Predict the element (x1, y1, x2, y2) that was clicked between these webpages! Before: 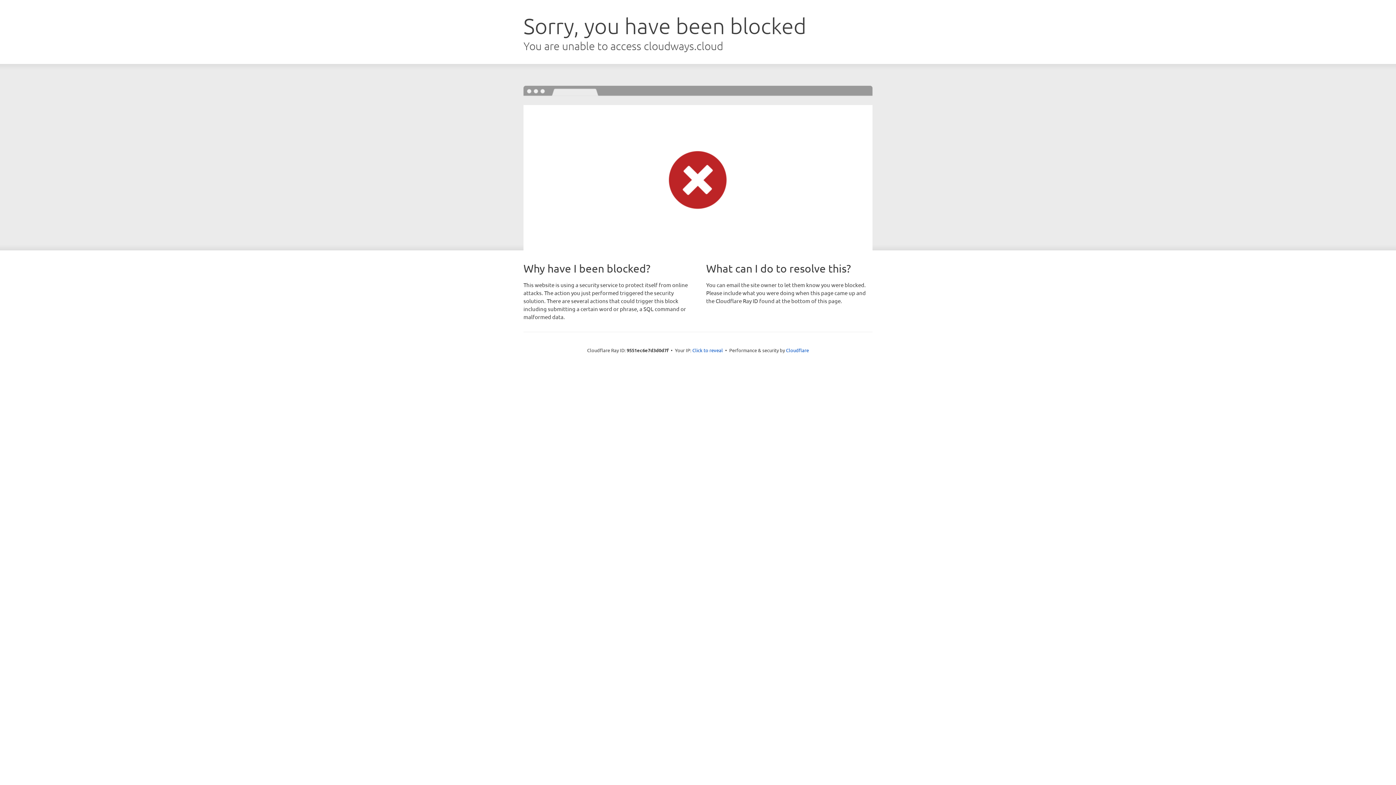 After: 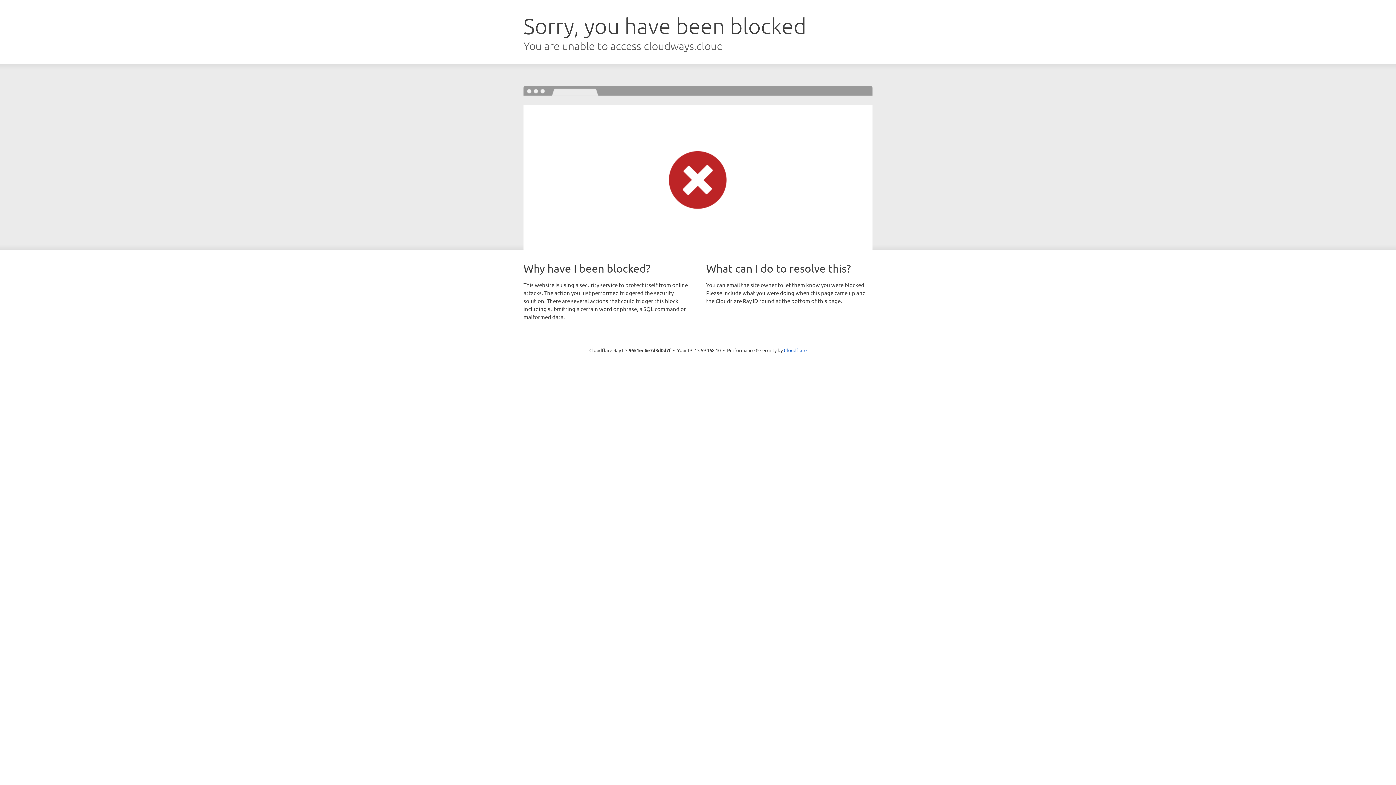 Action: label: Click to reveal bbox: (692, 346, 723, 353)